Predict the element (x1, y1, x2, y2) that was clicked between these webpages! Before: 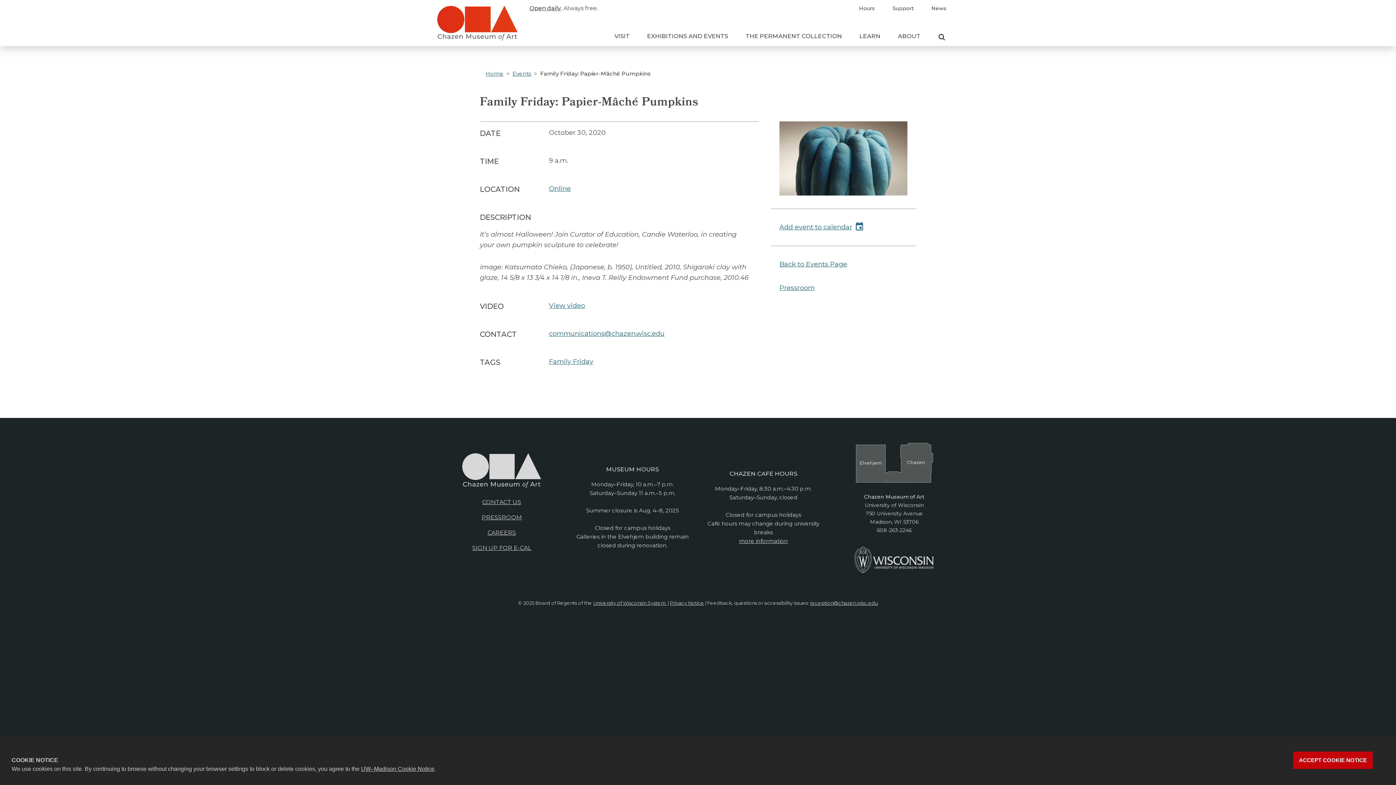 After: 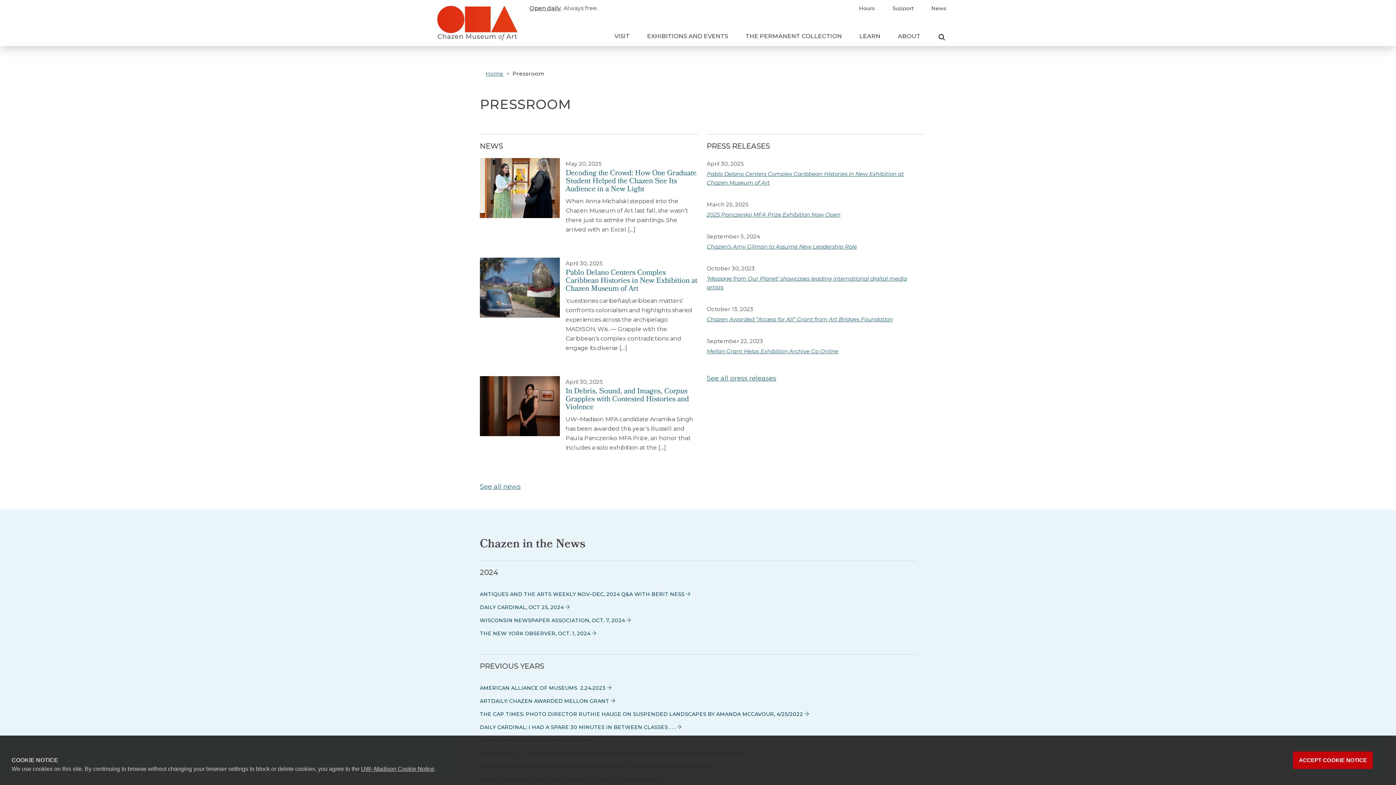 Action: bbox: (779, 284, 814, 292) label: Pressroom